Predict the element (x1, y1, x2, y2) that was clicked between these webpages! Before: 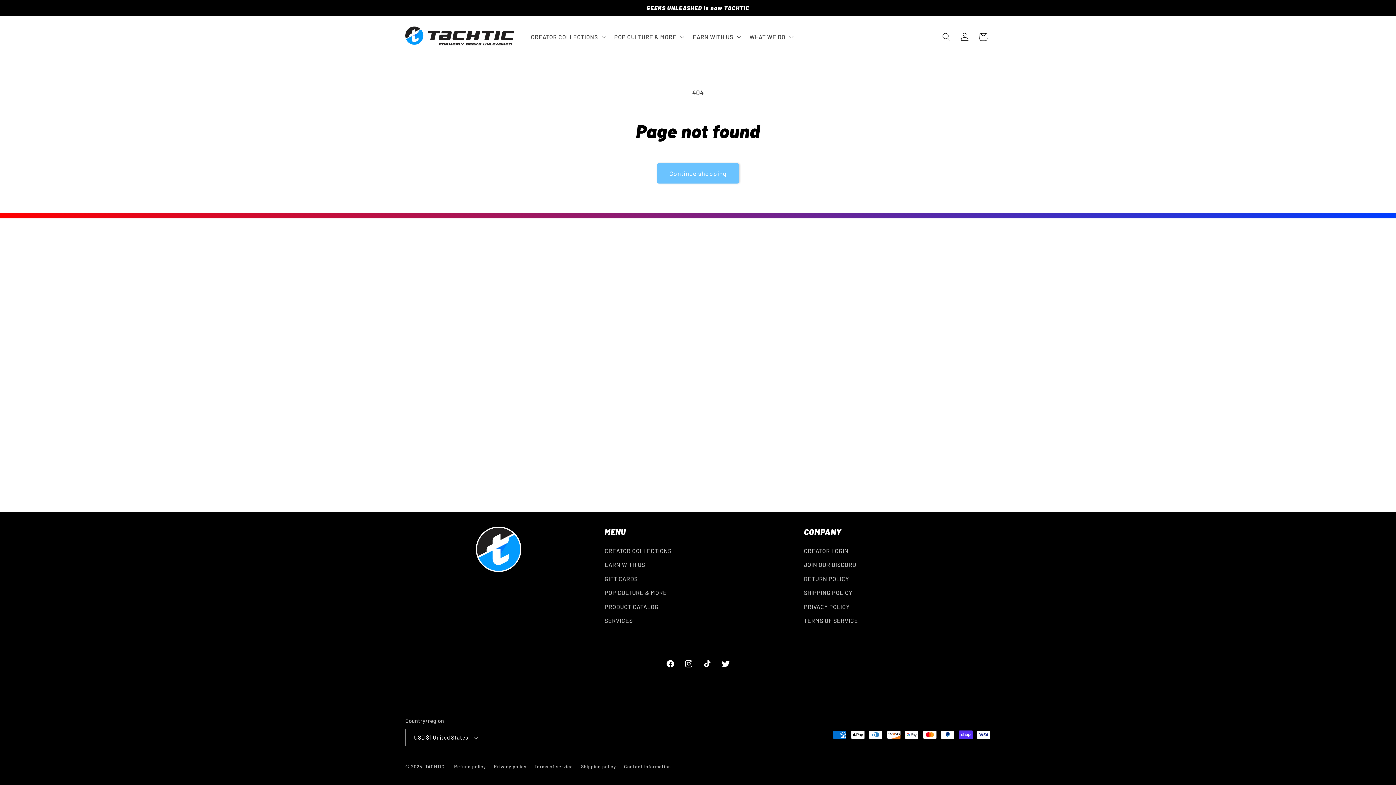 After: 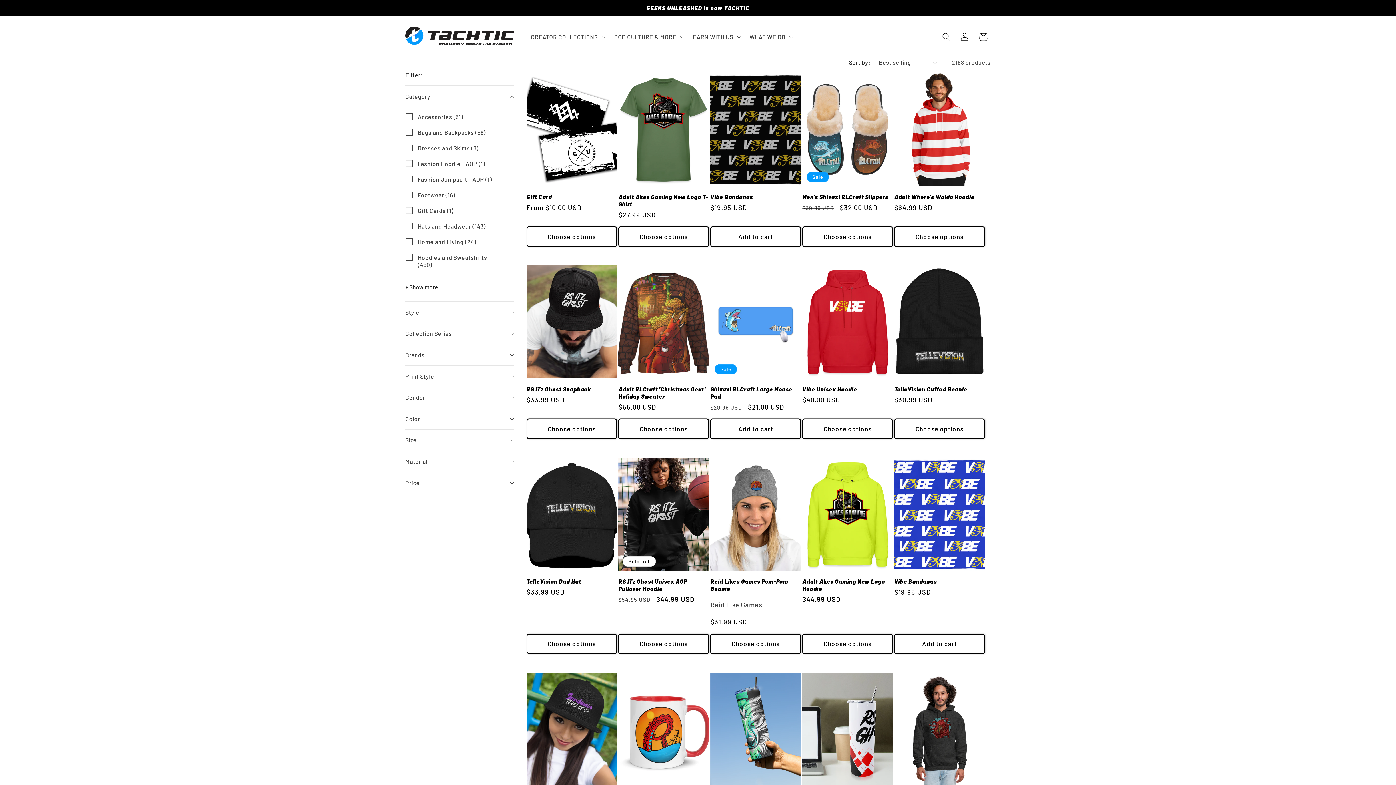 Action: bbox: (656, 163, 739, 183) label: Continue shopping